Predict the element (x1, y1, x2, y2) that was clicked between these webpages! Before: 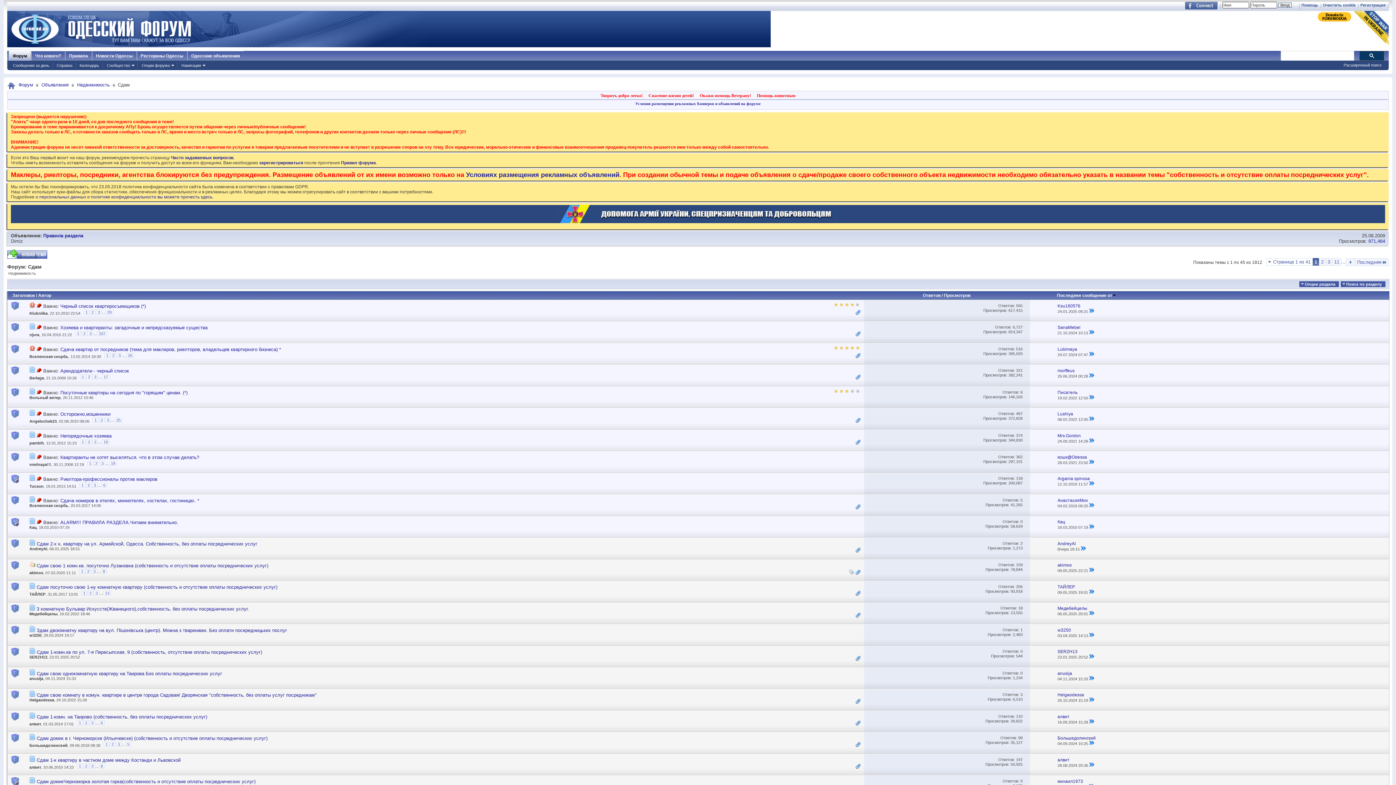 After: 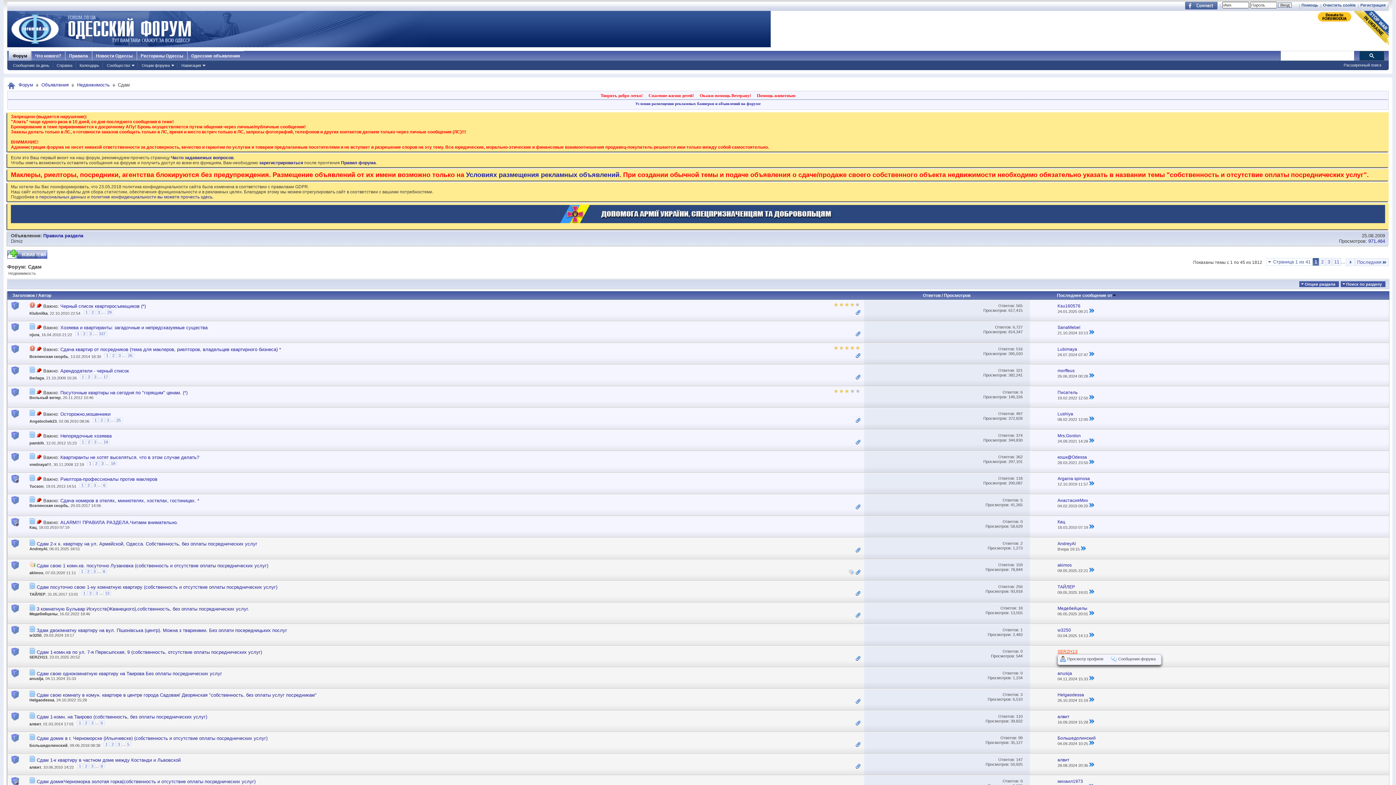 Action: label: SERZH13 bbox: (1057, 649, 1077, 654)